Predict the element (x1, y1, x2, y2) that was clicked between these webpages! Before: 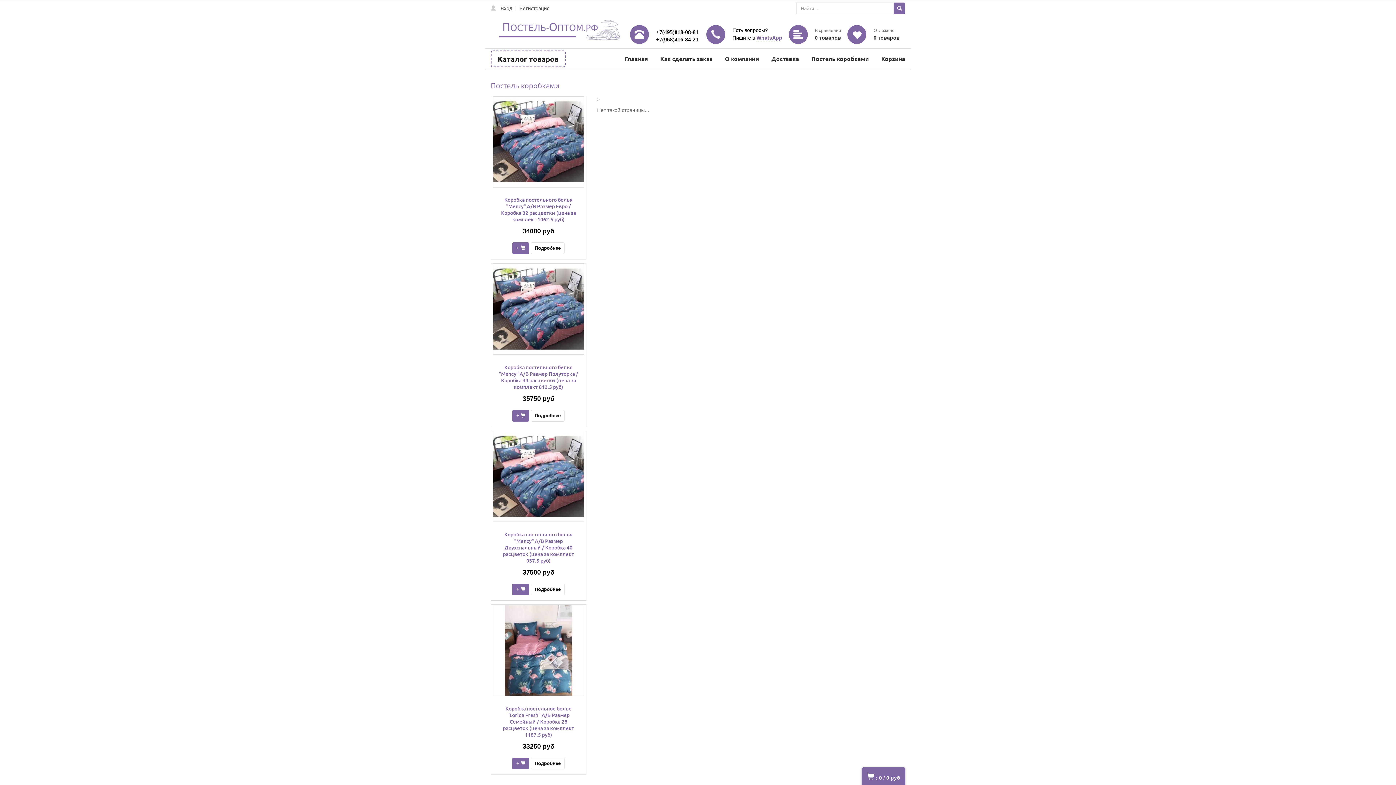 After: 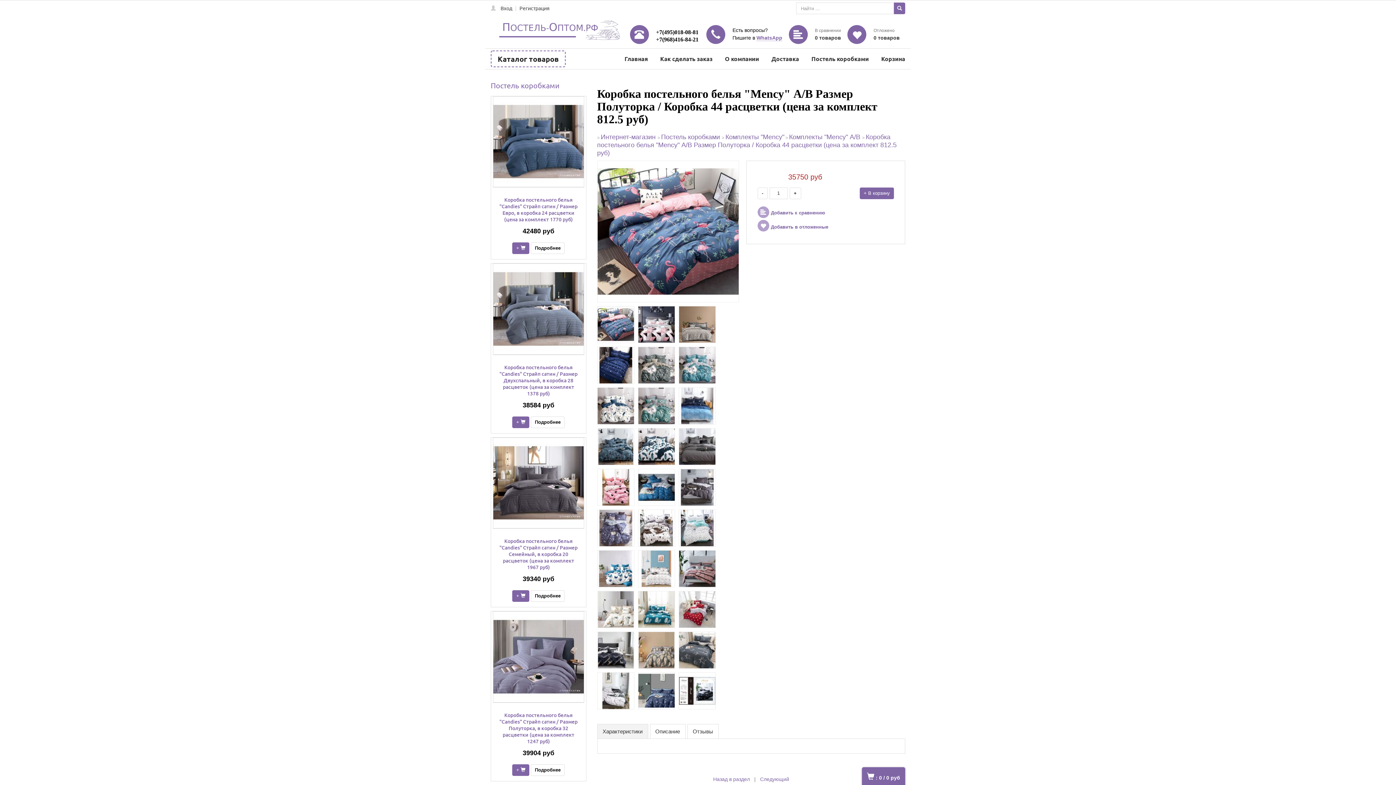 Action: bbox: (493, 263, 584, 355)